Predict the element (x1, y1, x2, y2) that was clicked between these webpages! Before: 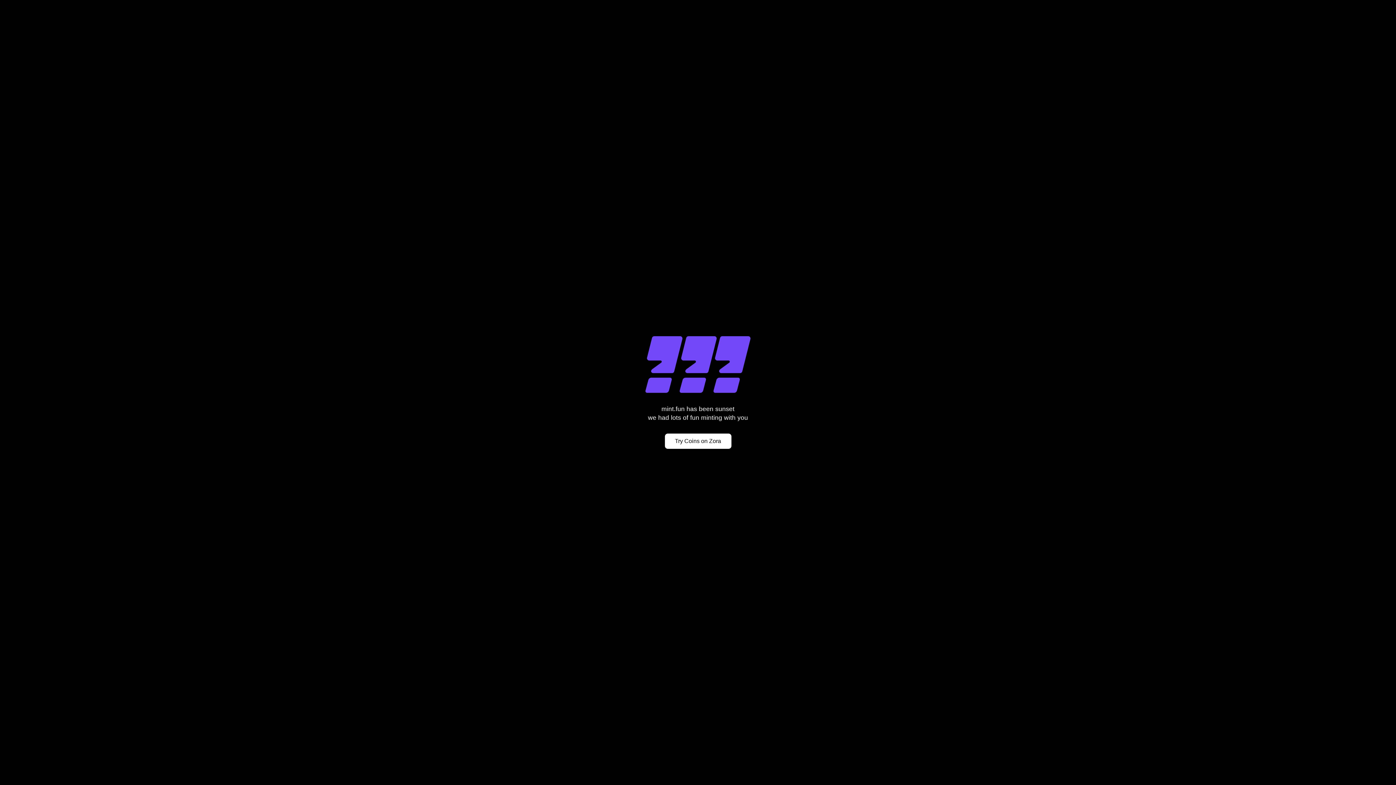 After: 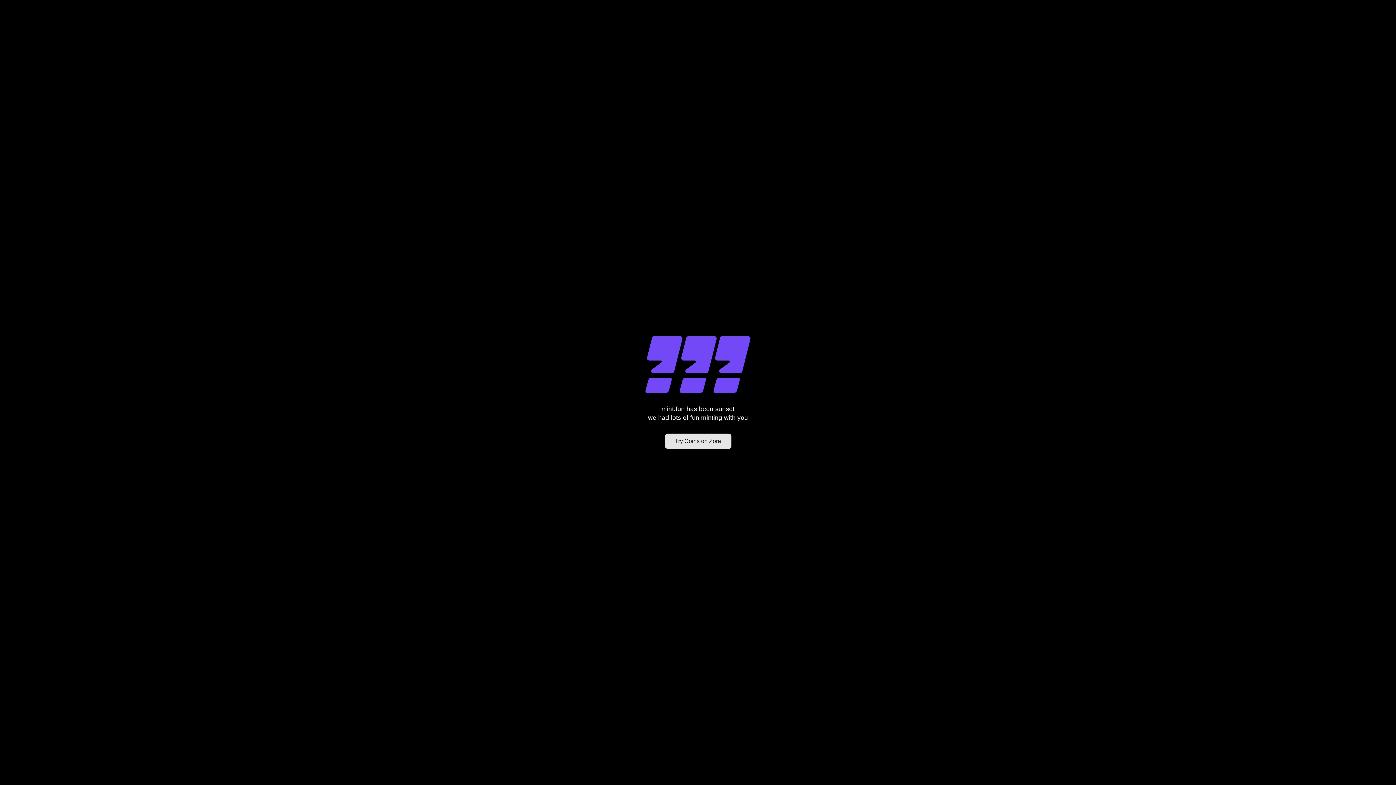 Action: bbox: (664, 433, 731, 449) label: Try Coins on Zora